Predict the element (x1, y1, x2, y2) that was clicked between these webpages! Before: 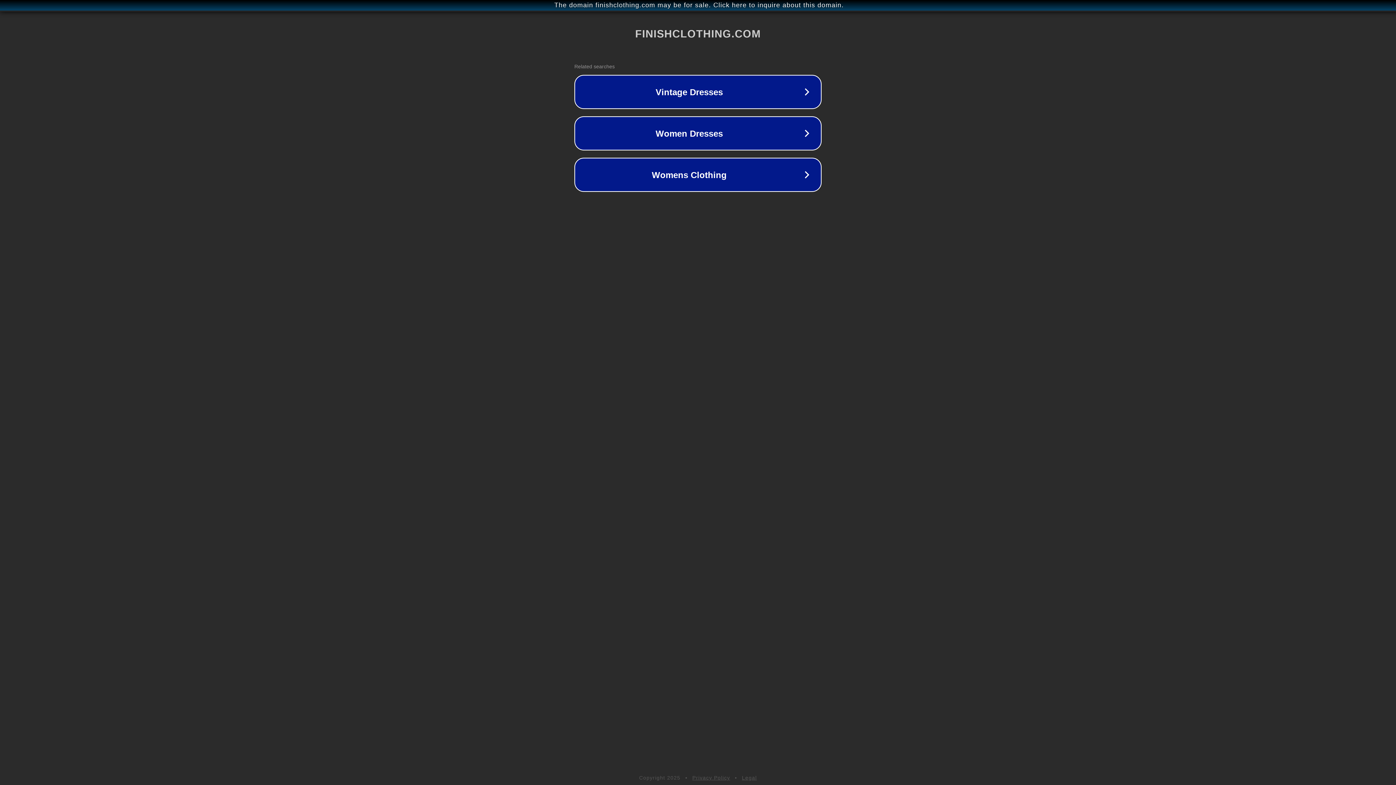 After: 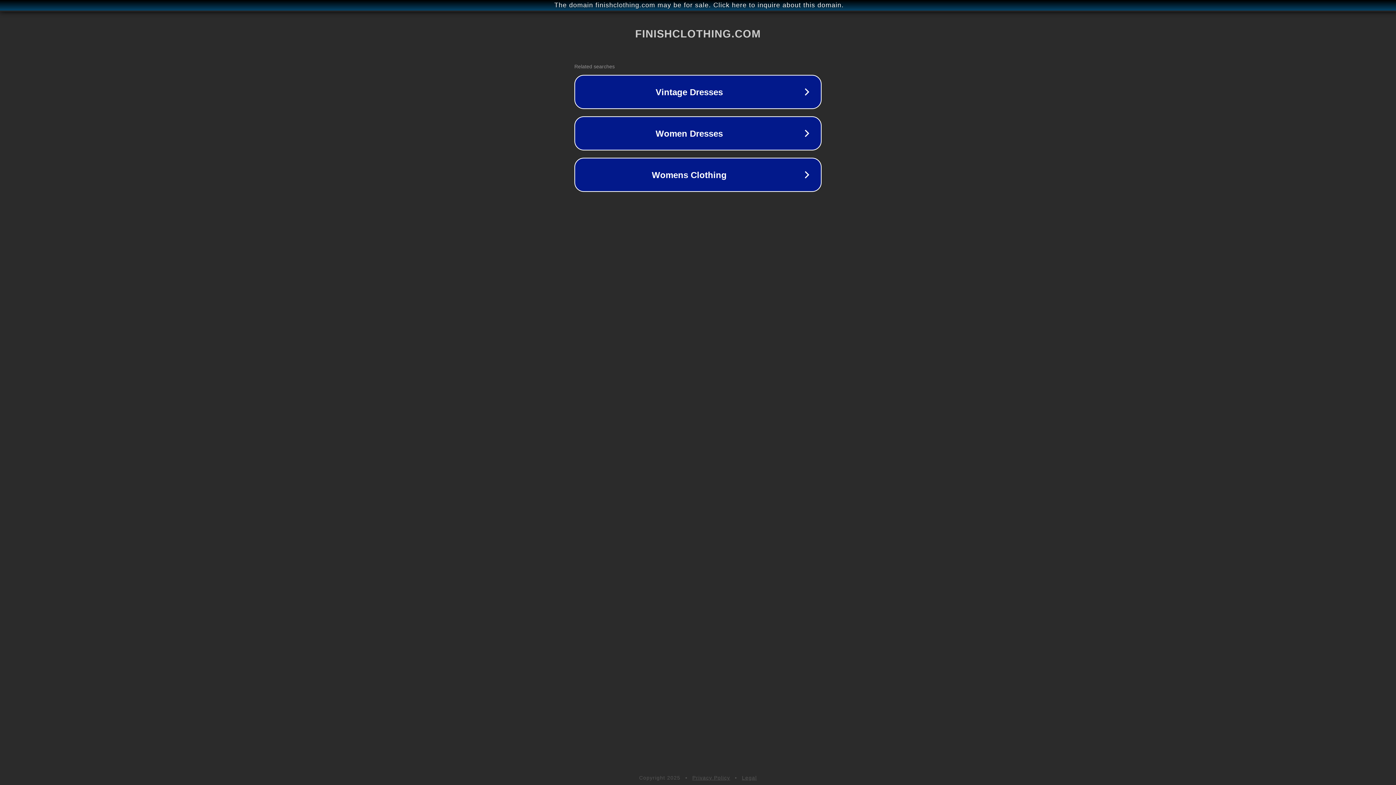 Action: bbox: (692, 775, 730, 781) label: Privacy Policy